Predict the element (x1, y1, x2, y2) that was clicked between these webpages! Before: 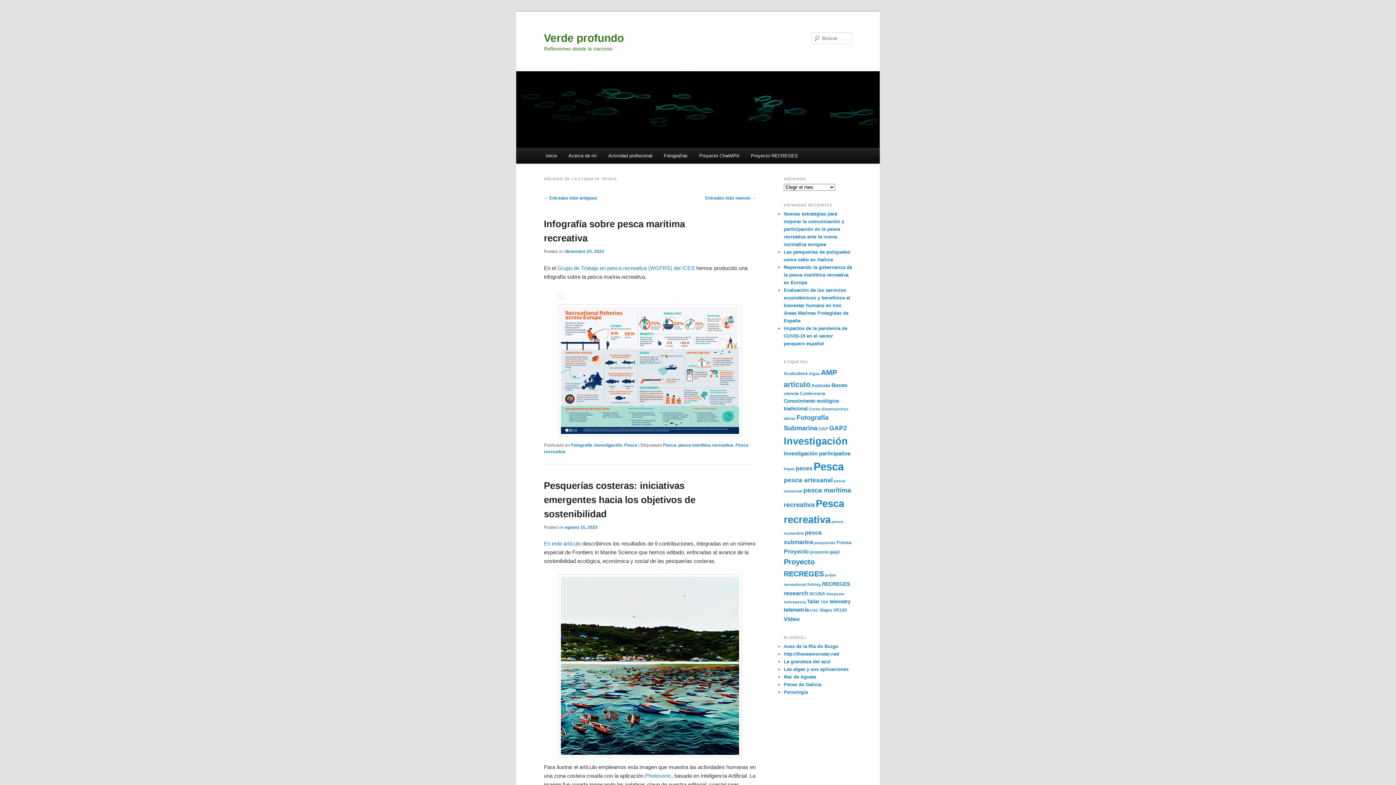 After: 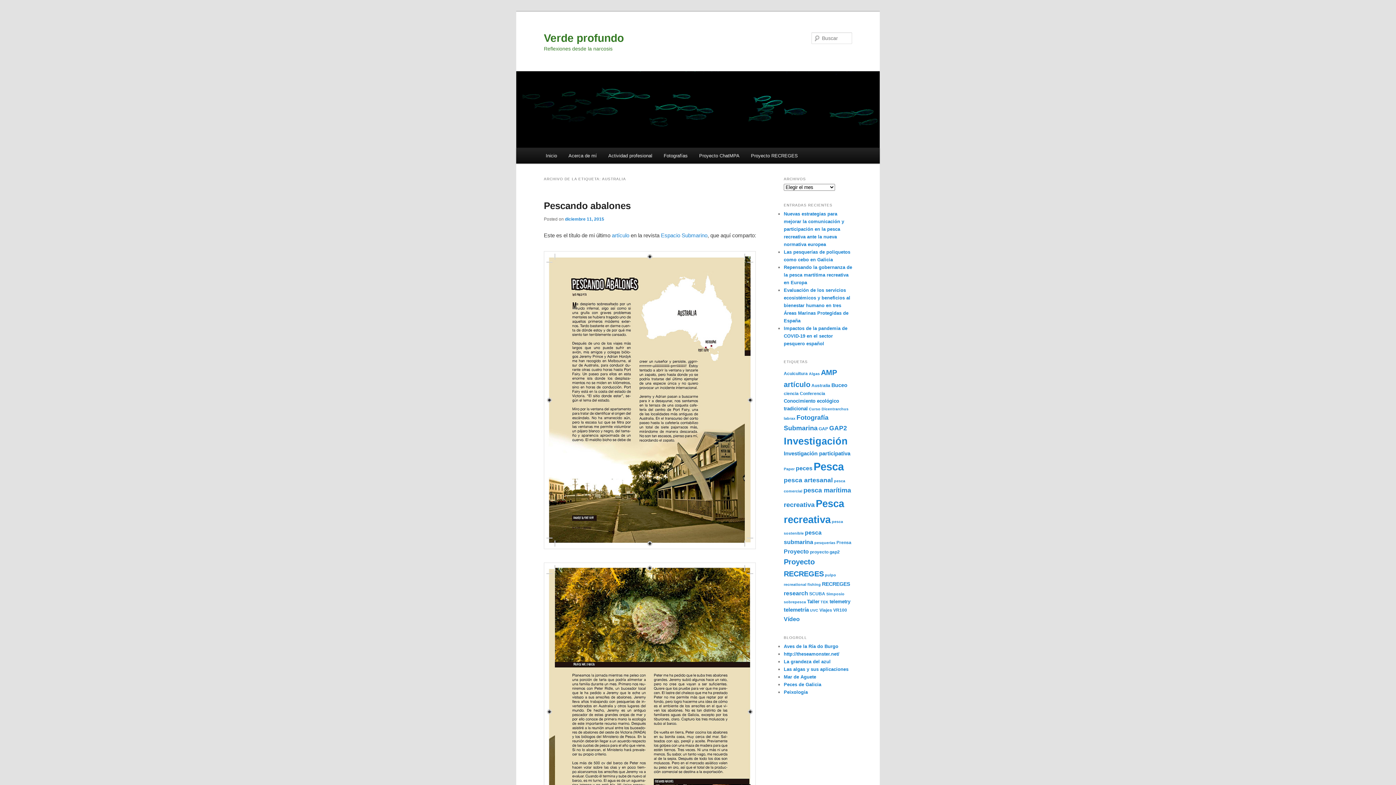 Action: label: Australia (5 elementos) bbox: (811, 383, 830, 388)